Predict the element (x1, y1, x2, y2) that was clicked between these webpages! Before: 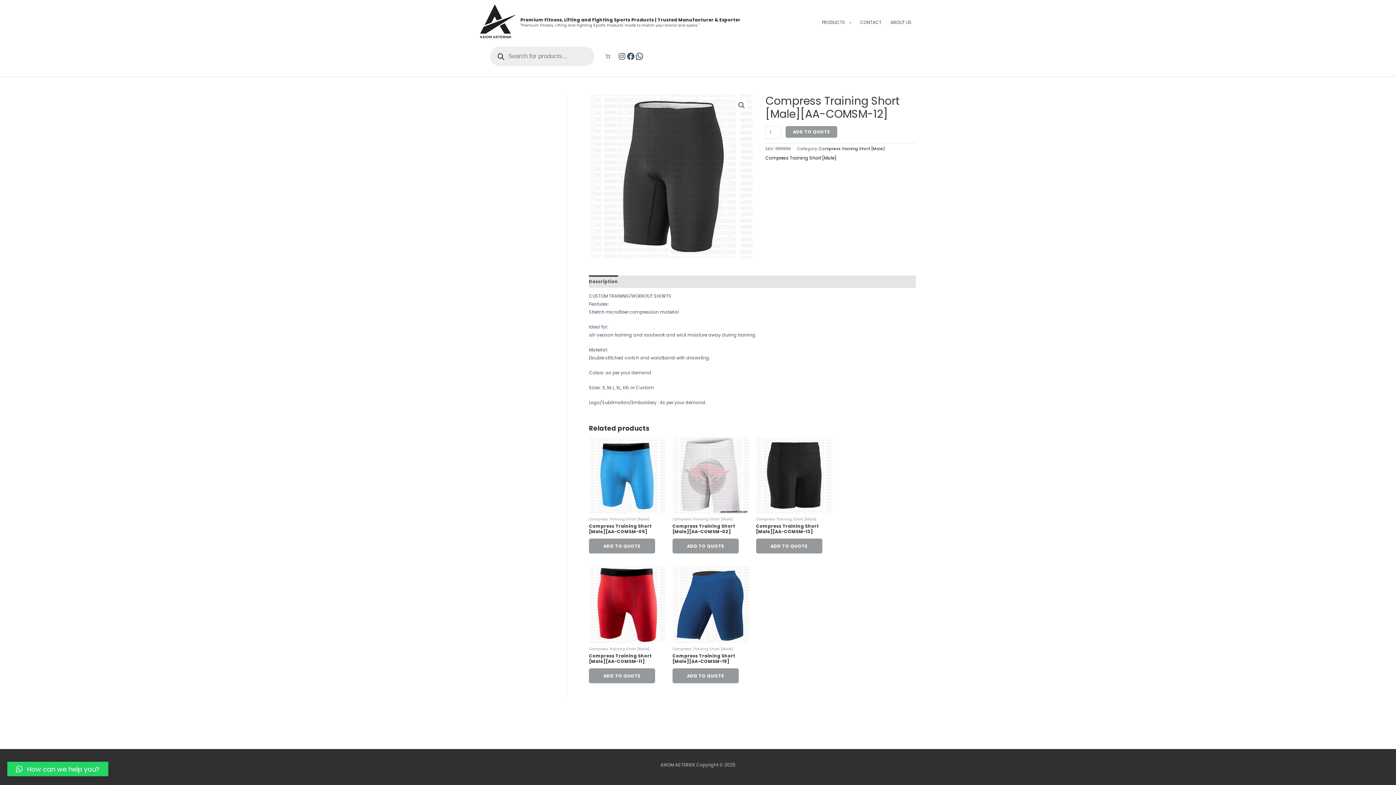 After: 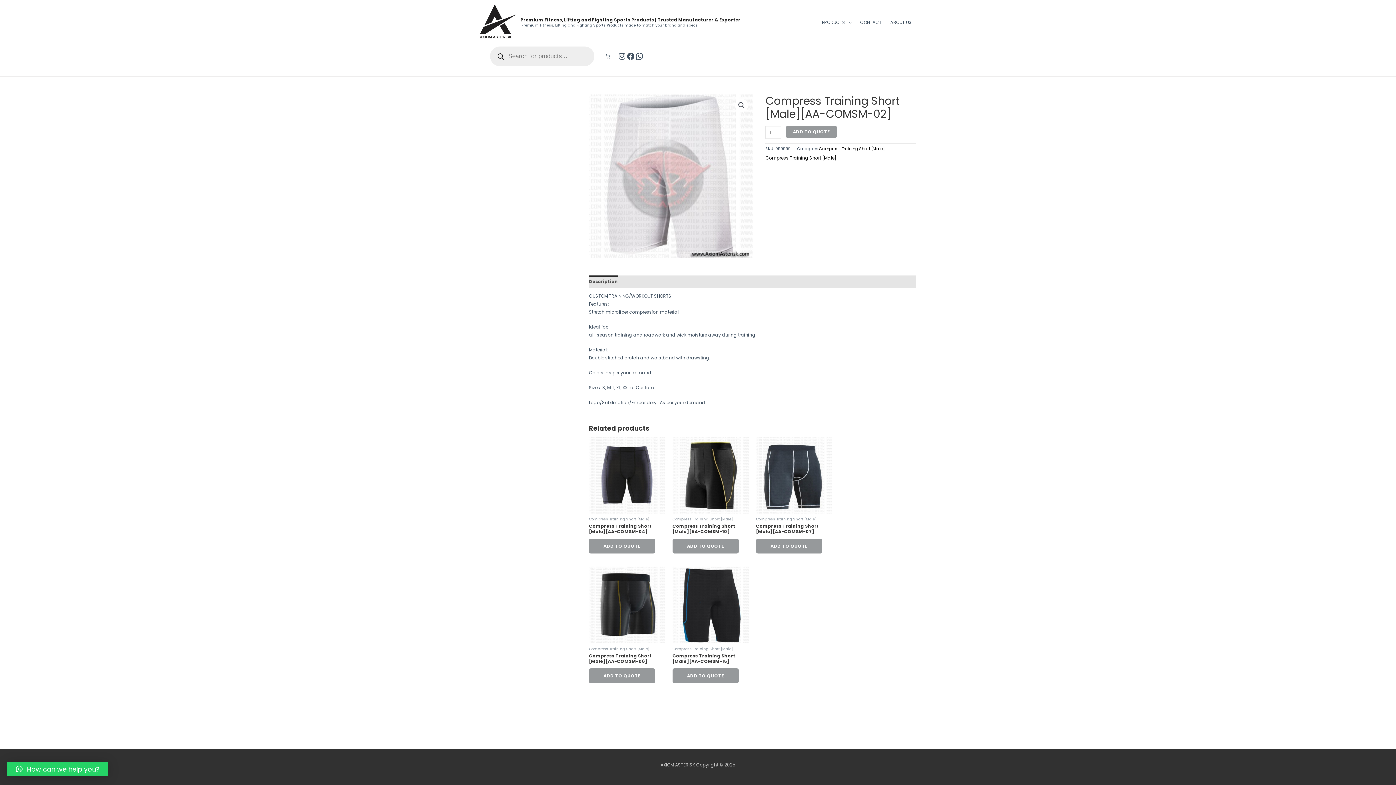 Action: label: Compress Training Short [Male][AA-COMSM-02] bbox: (672, 523, 748, 536)